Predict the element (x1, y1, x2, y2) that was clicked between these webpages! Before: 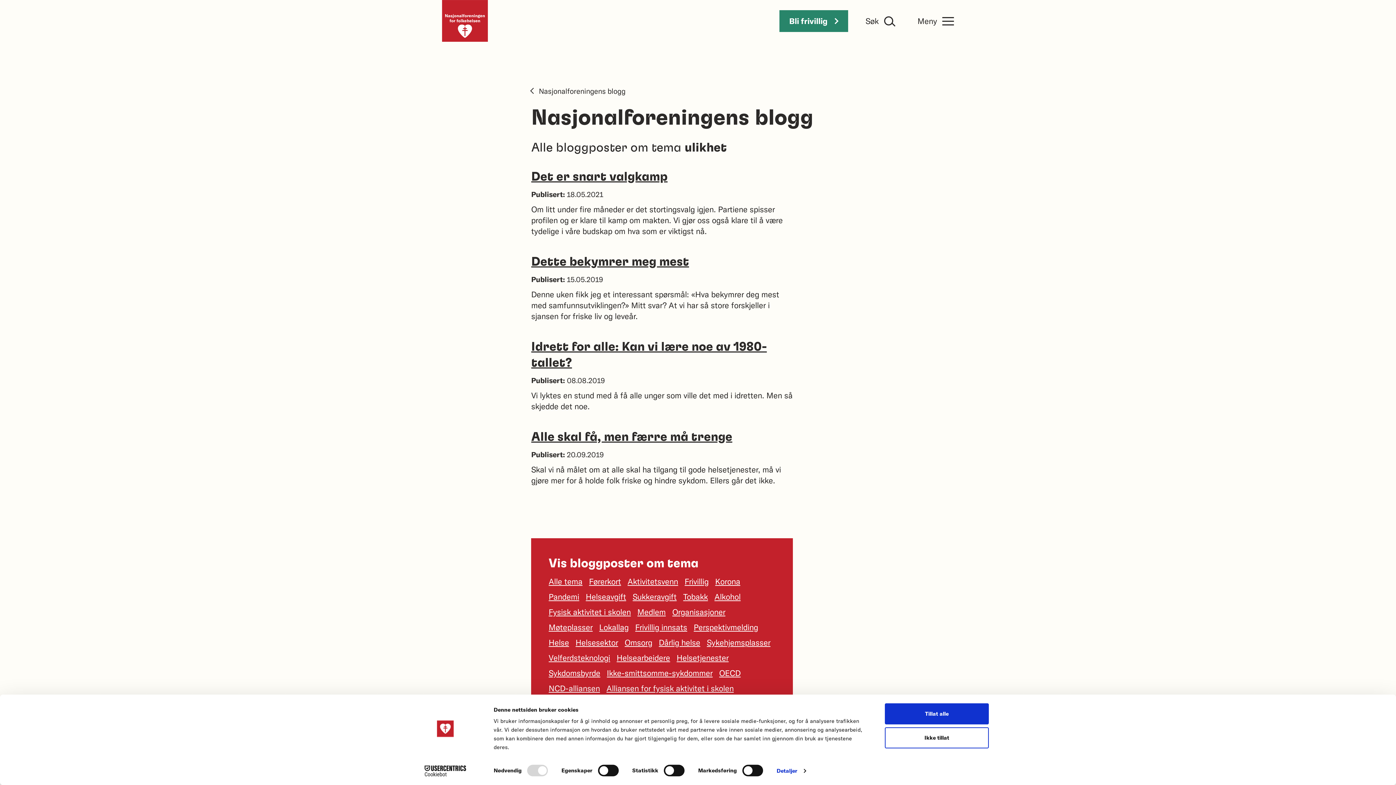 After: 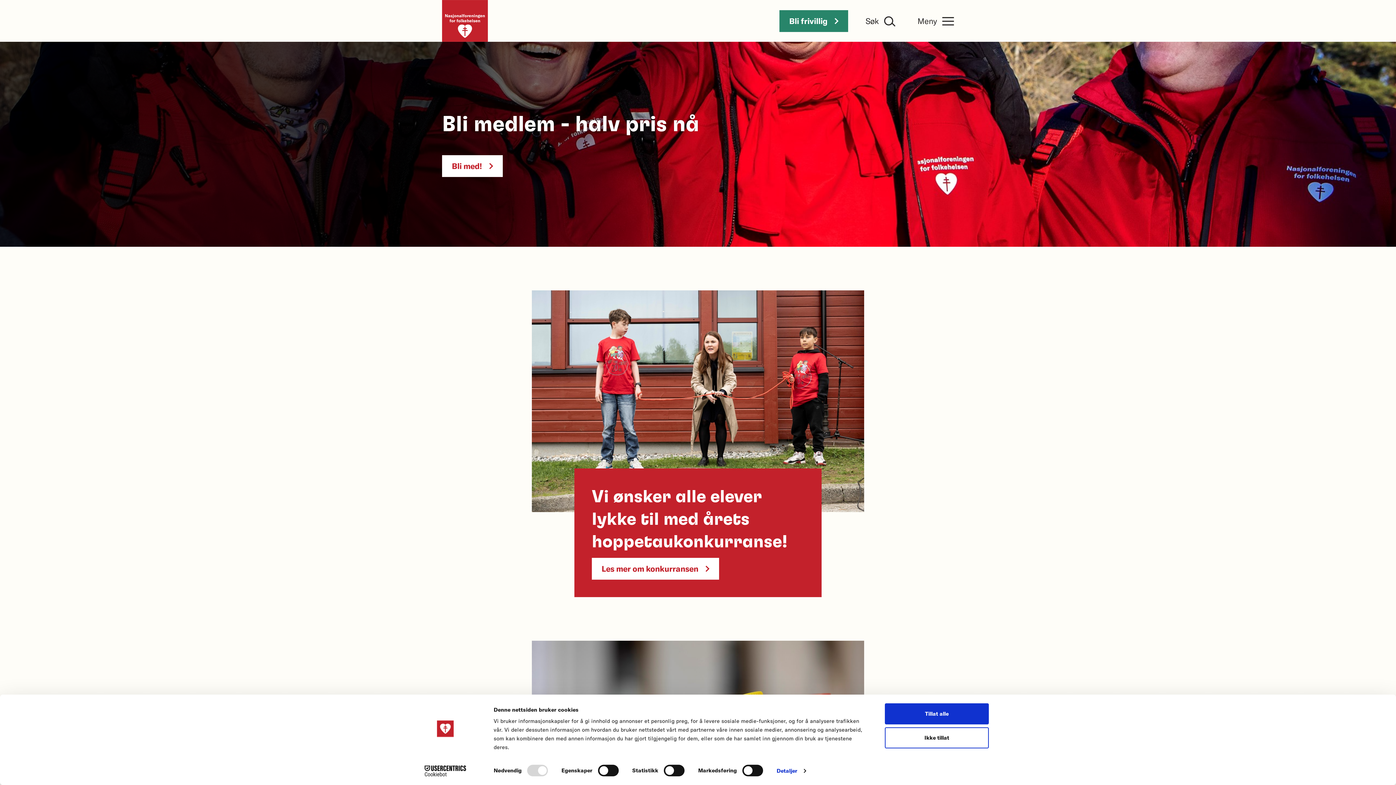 Action: bbox: (442, 0, 488, 41)